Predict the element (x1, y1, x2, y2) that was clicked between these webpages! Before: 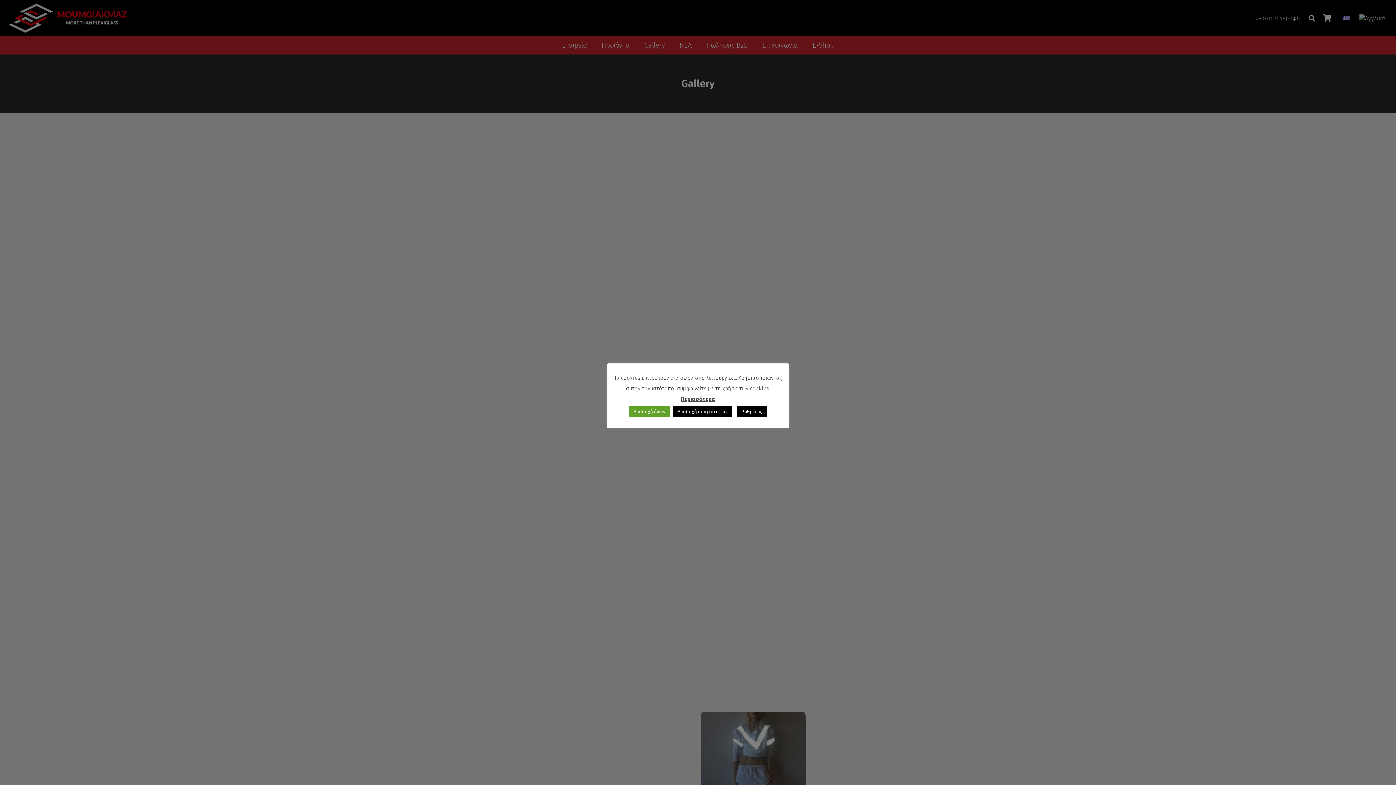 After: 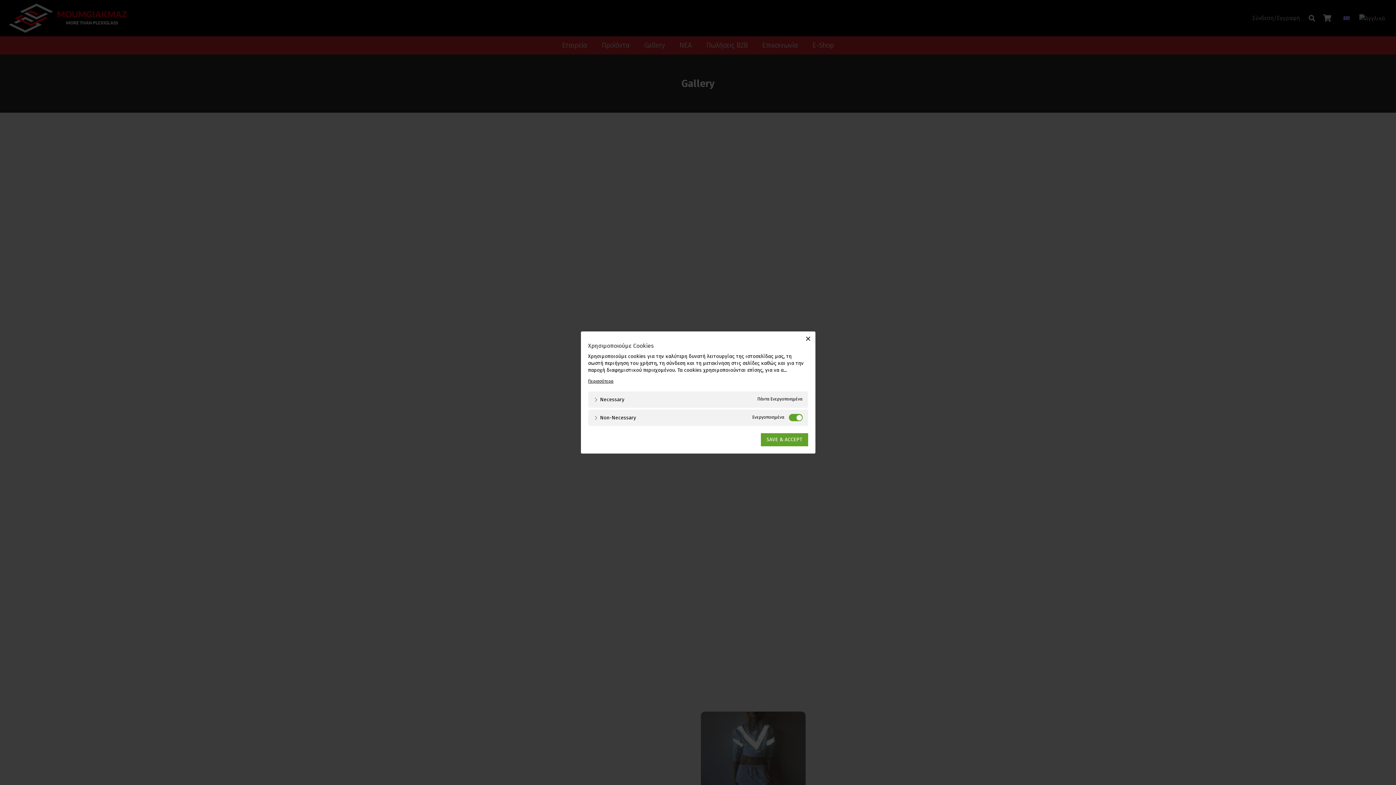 Action: label: Ρυθμίσεις bbox: (737, 406, 766, 417)